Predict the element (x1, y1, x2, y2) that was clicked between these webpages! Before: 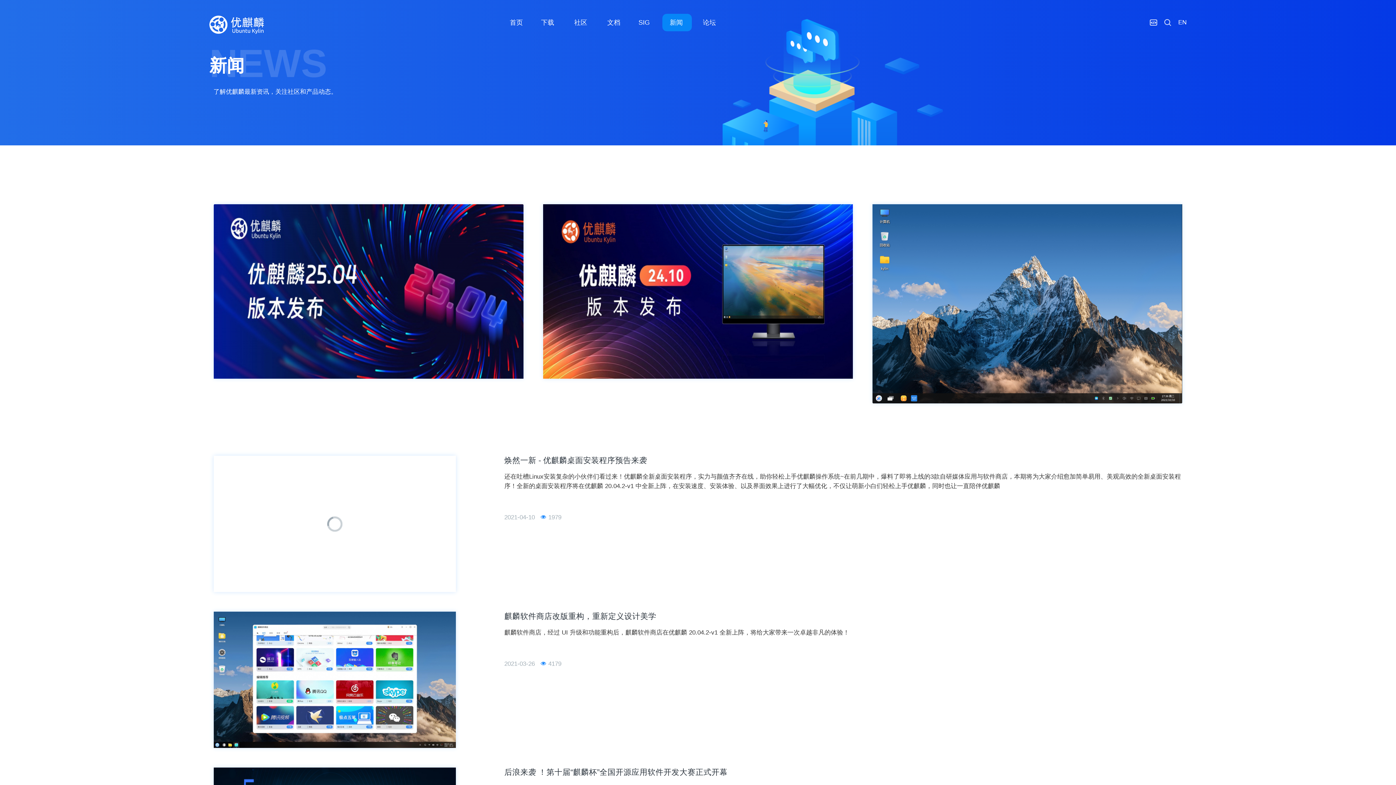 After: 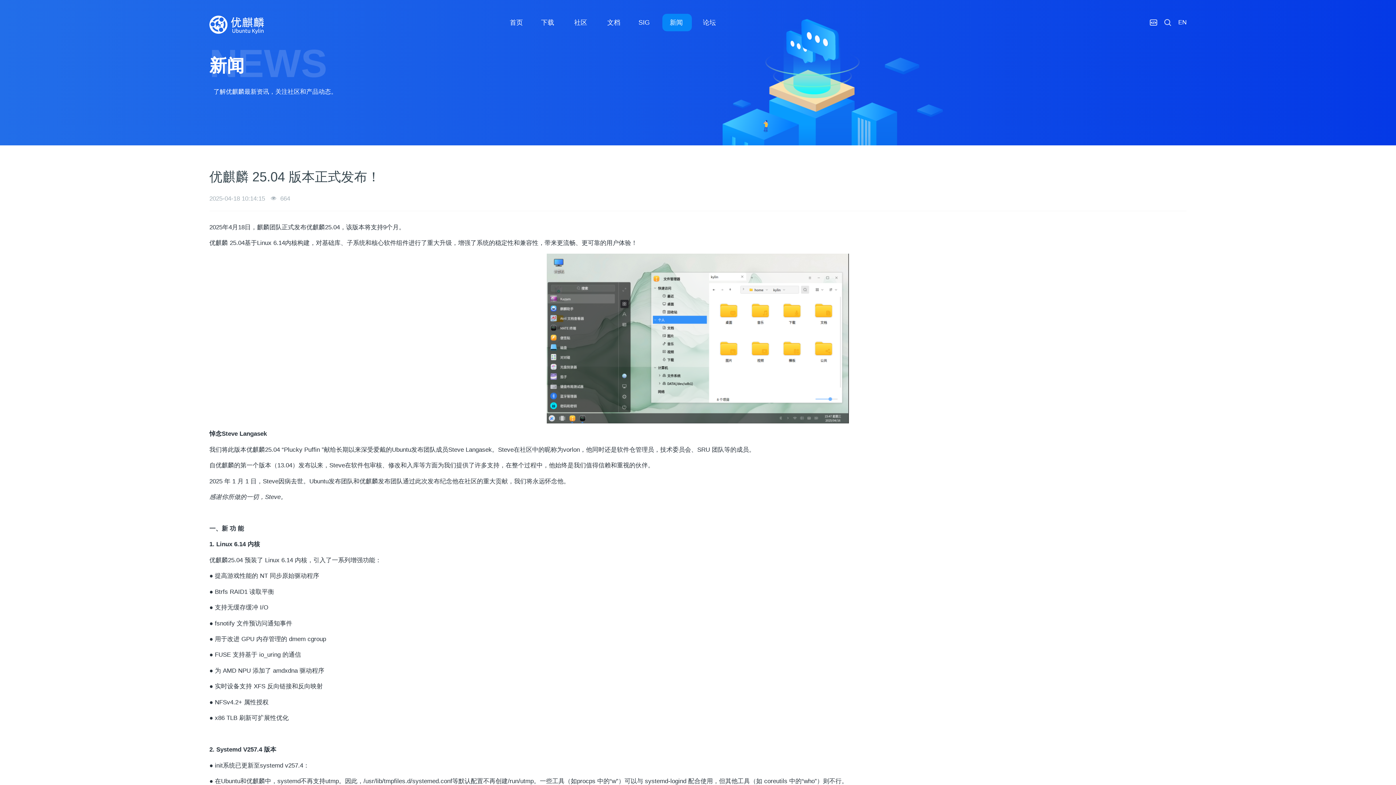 Action: bbox: (213, 204, 523, 378)